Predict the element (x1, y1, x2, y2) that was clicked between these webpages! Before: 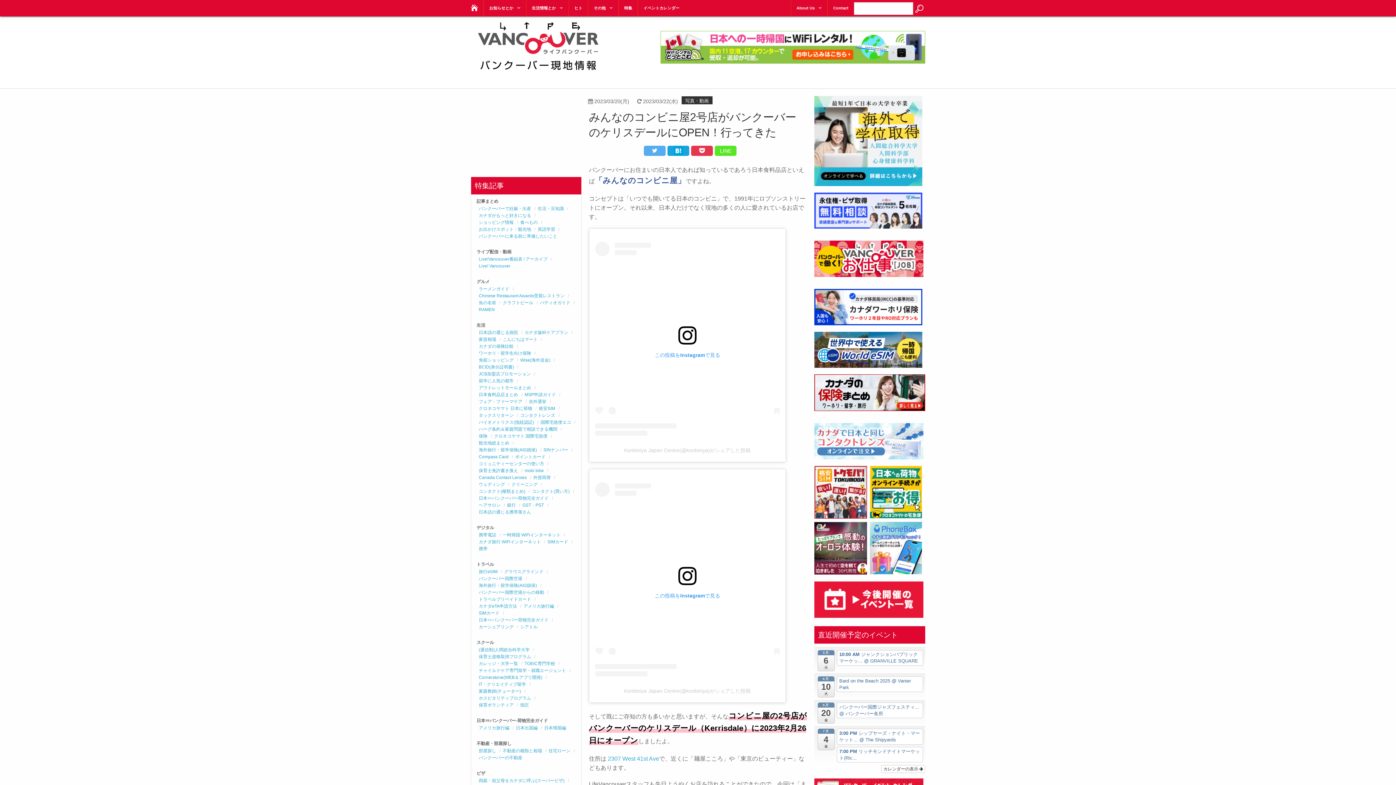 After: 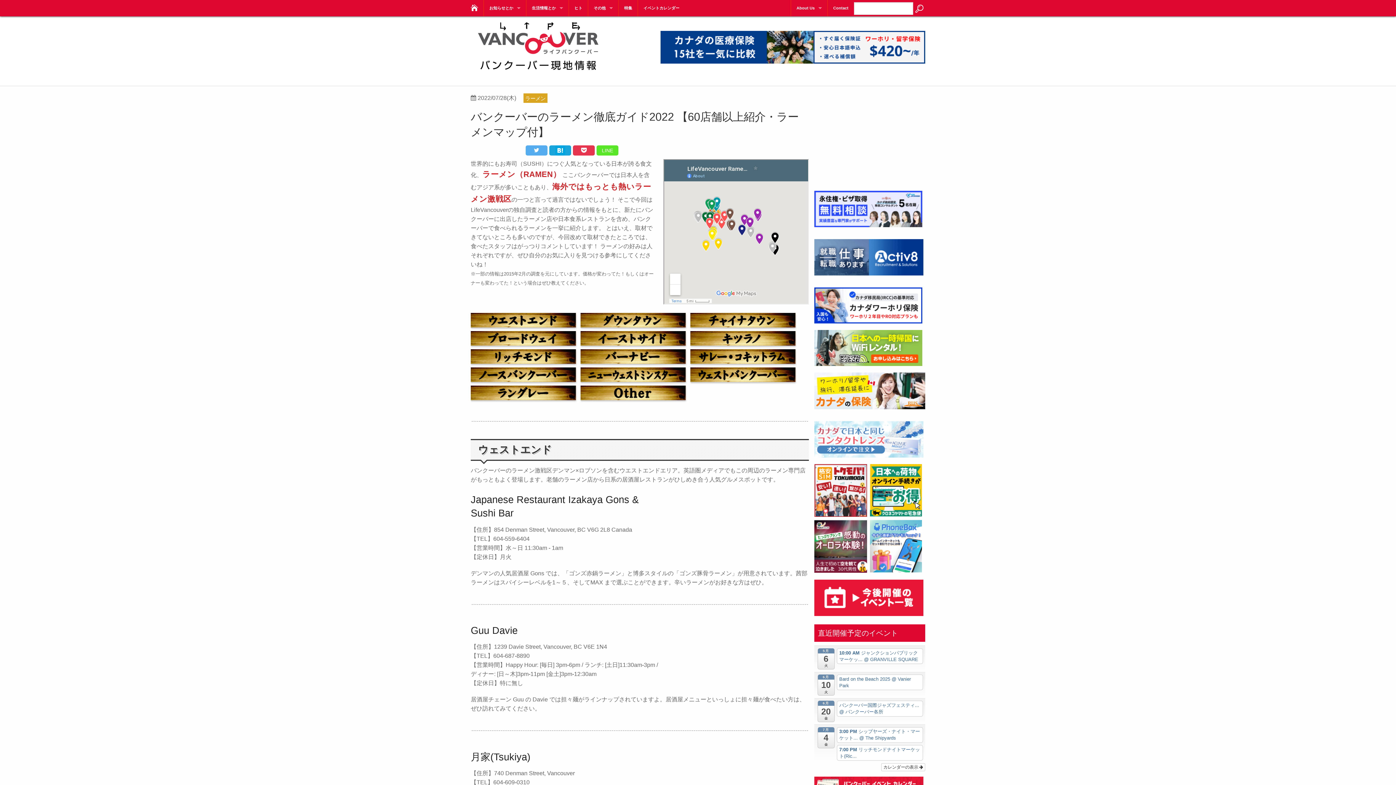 Action: bbox: (478, 285, 509, 292) label: ラーメンガイド